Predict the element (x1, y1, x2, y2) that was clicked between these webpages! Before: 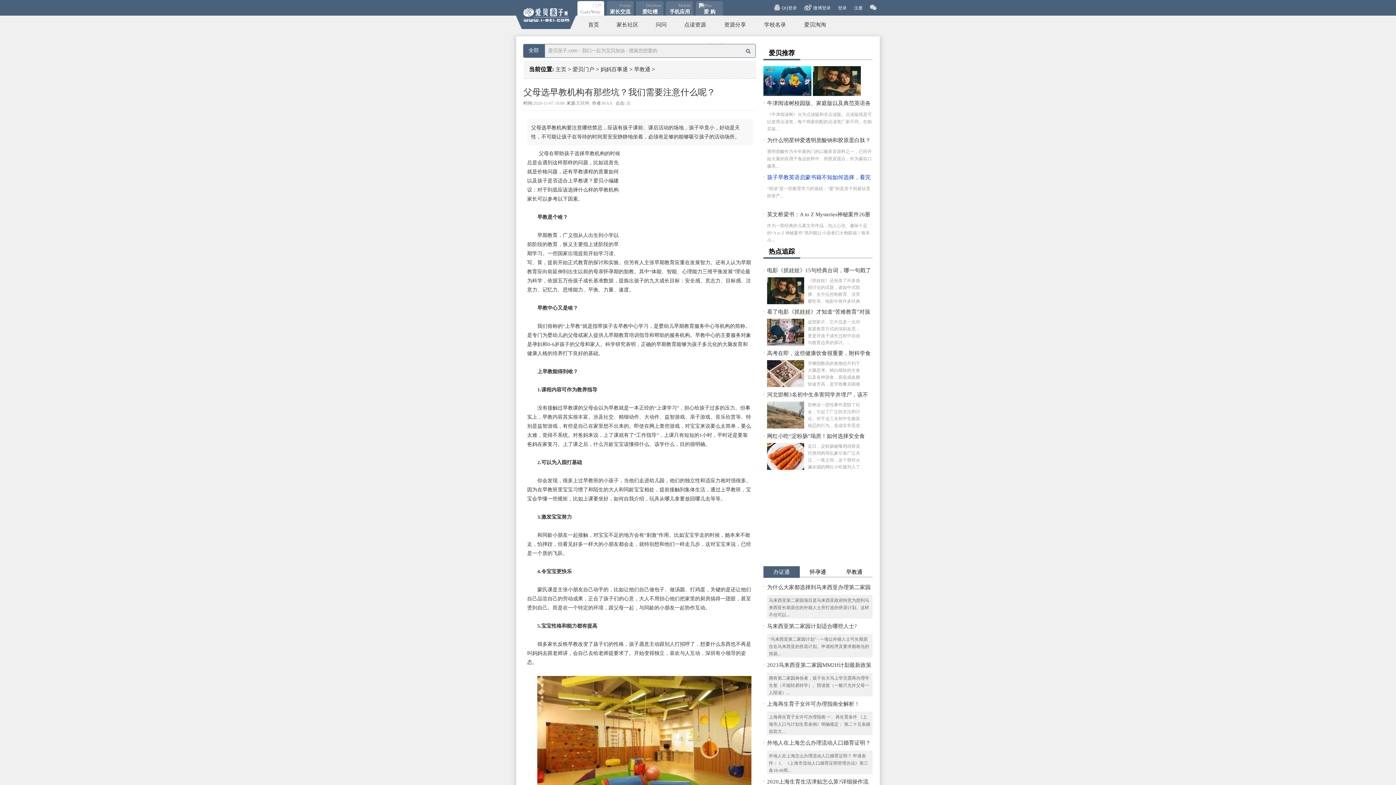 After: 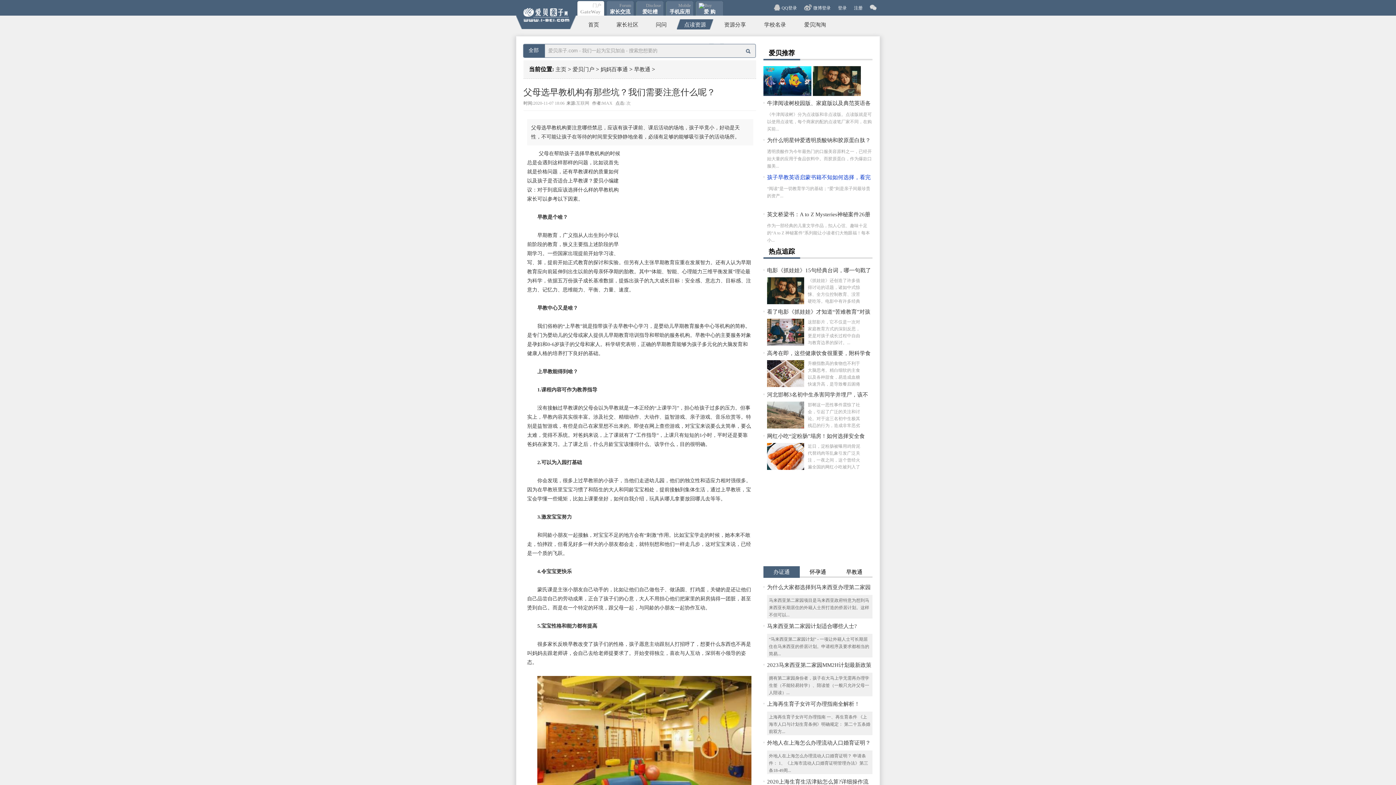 Action: label: 点读资源 bbox: (677, 19, 713, 30)